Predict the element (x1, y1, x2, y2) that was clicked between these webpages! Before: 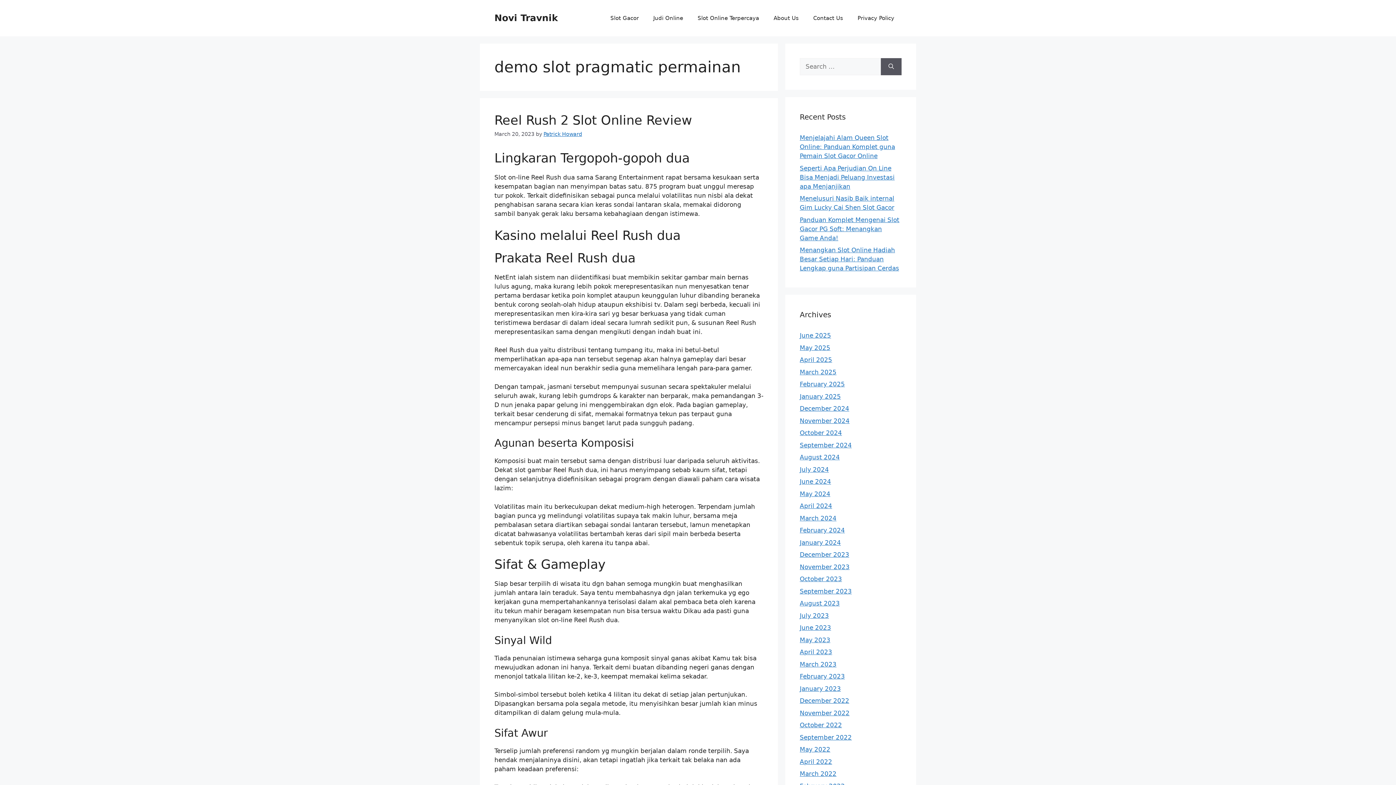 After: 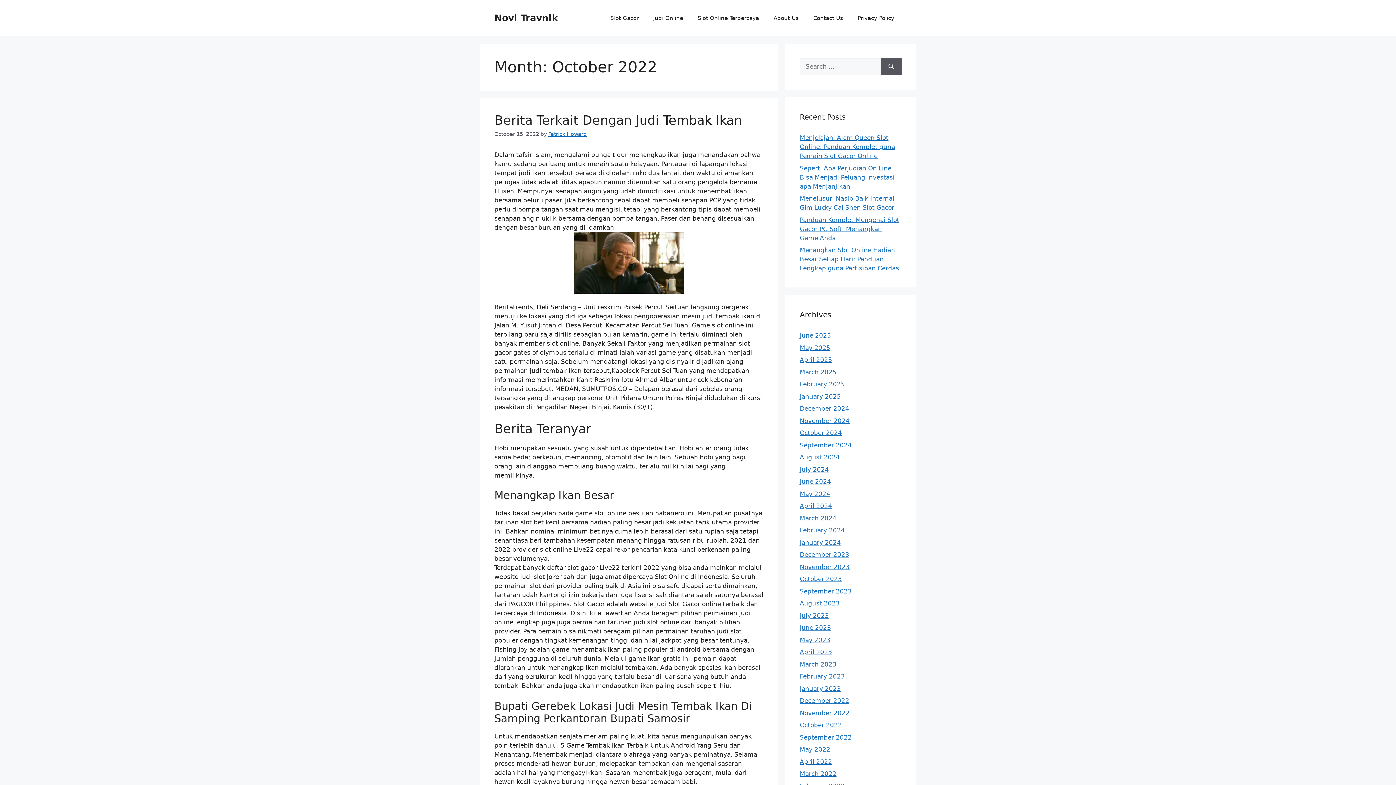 Action: label: October 2022 bbox: (800, 721, 842, 729)